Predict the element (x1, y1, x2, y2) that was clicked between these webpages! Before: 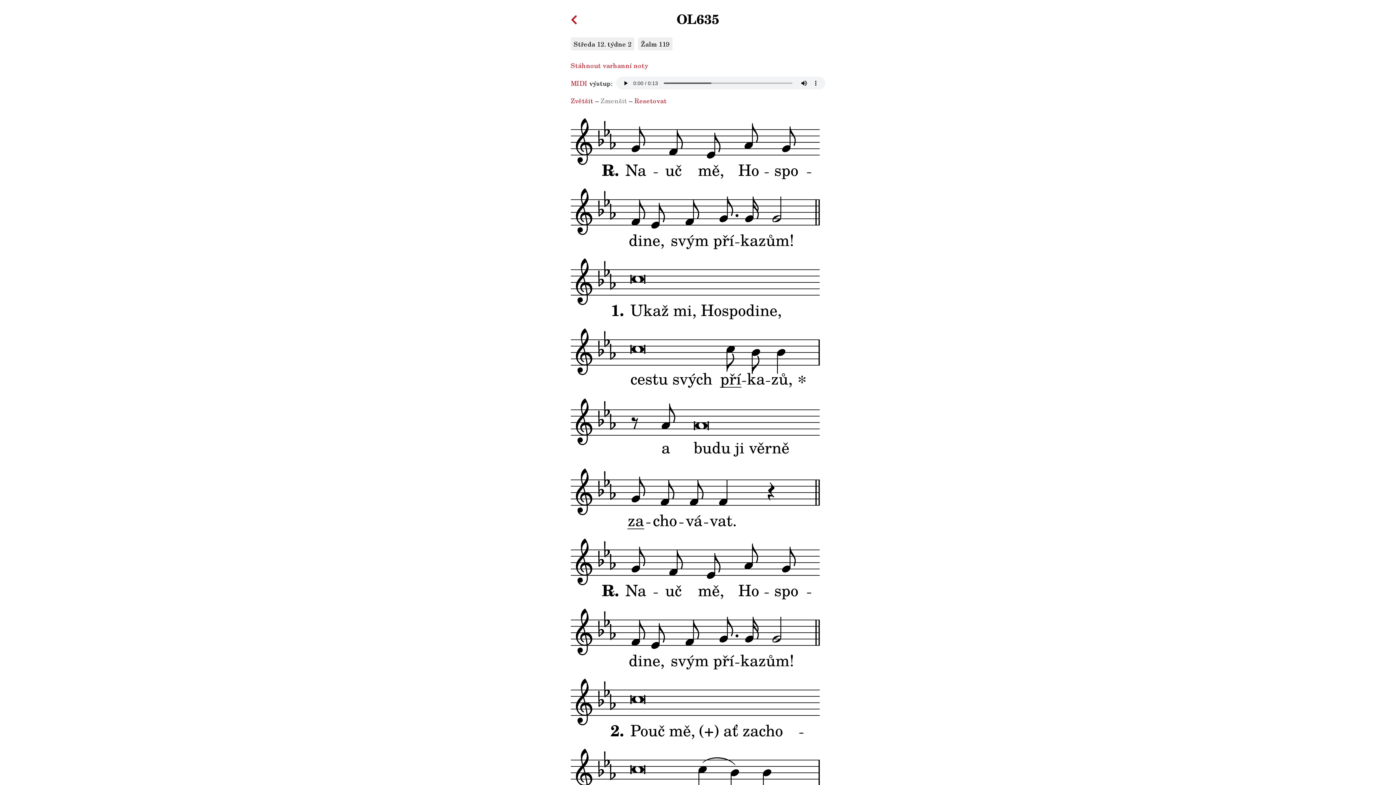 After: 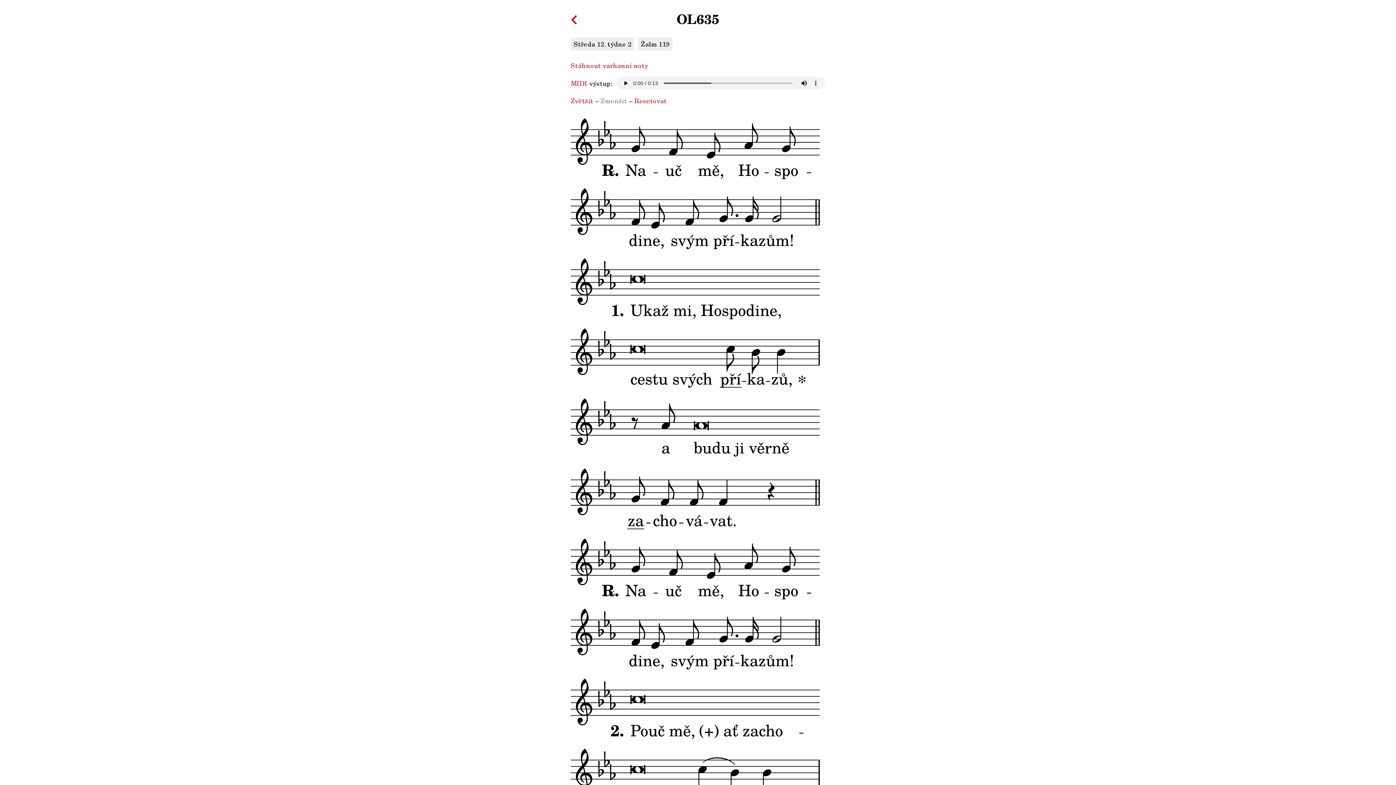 Action: bbox: (600, 96, 627, 105) label: Zmenšit